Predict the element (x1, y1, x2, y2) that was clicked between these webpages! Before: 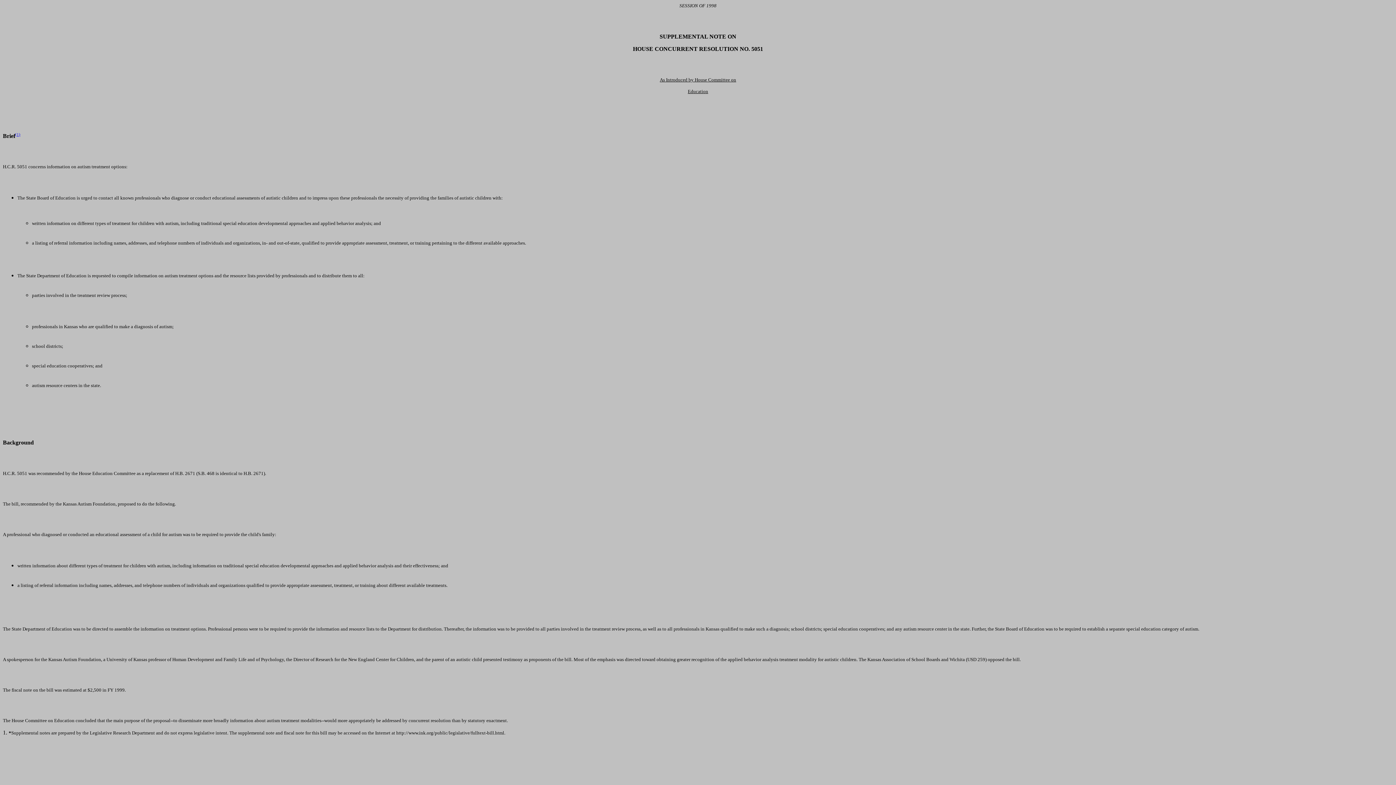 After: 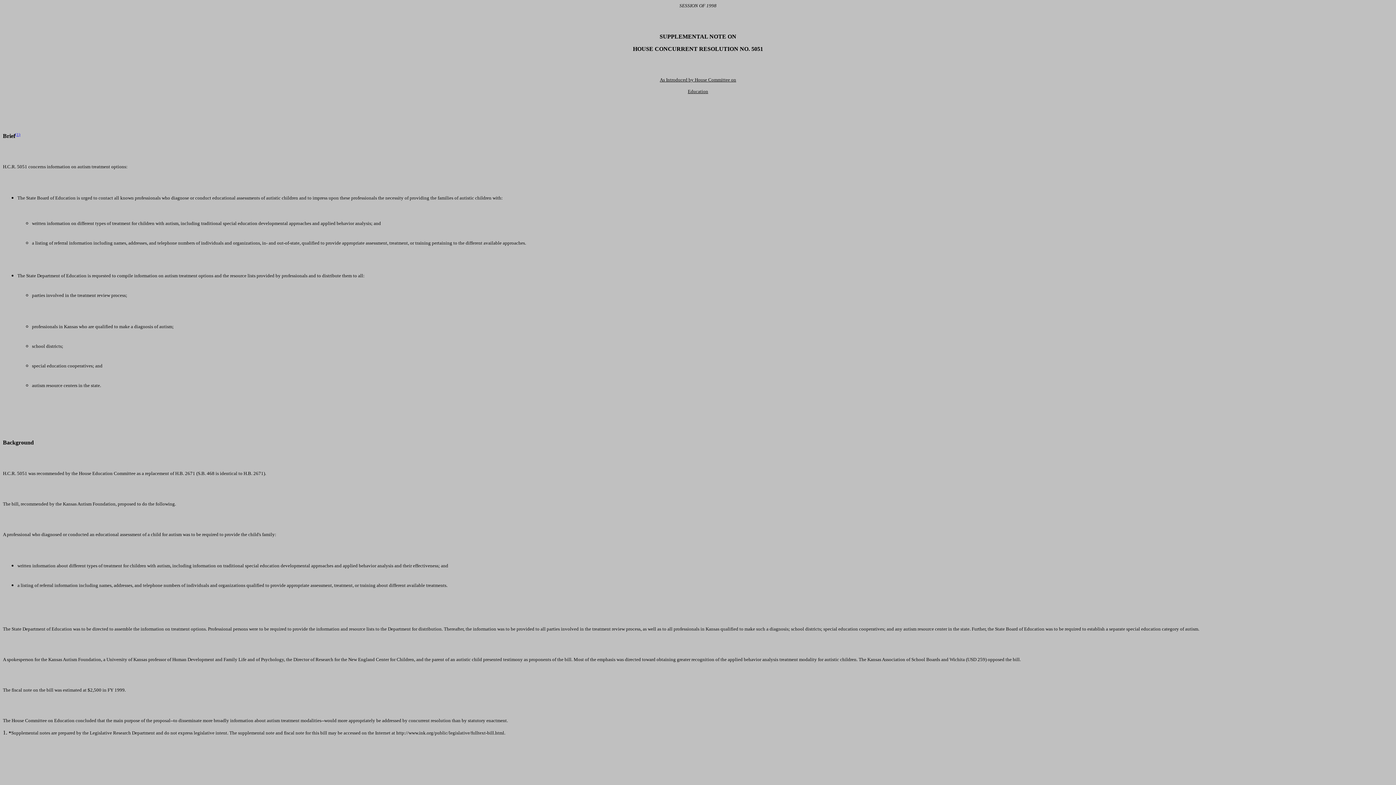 Action: label: HOUSE bbox: (633, 45, 653, 52)